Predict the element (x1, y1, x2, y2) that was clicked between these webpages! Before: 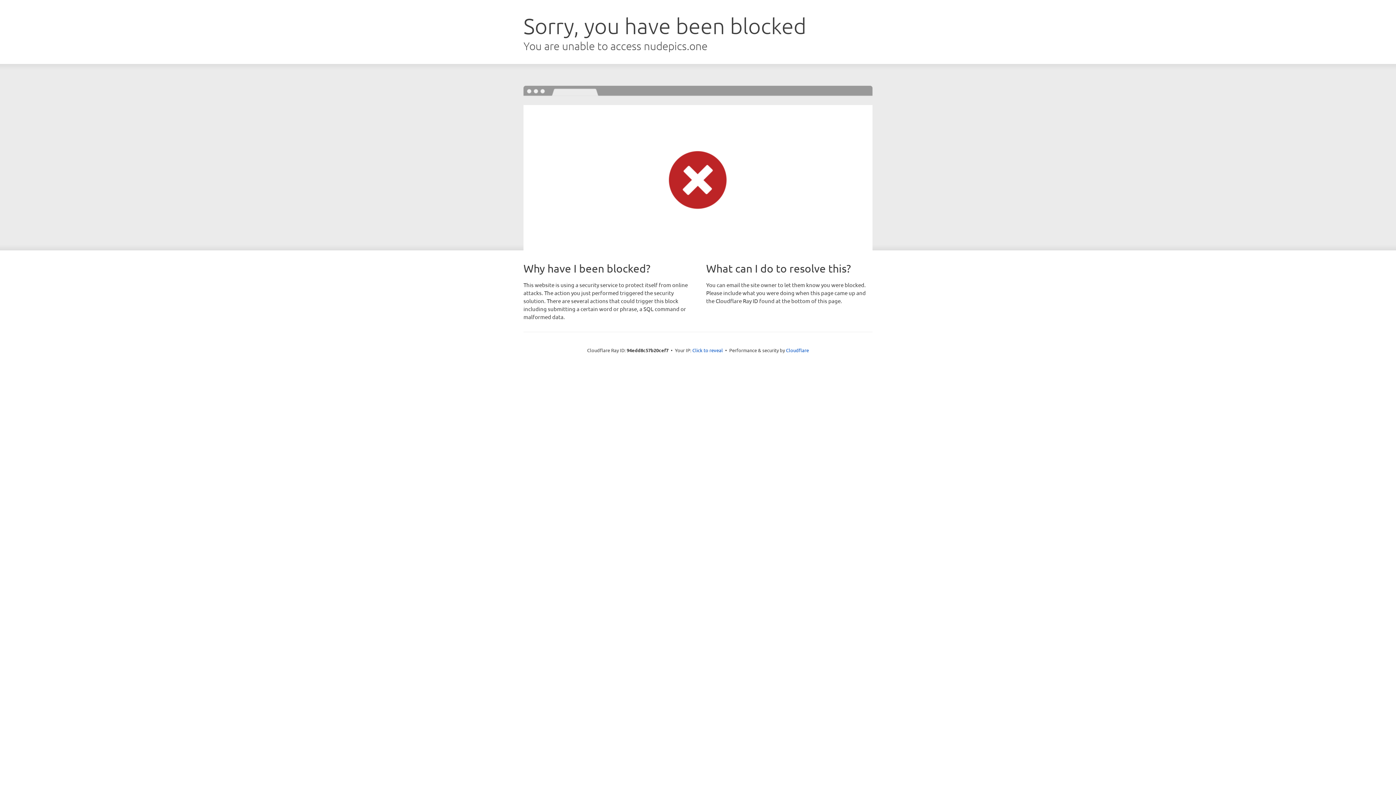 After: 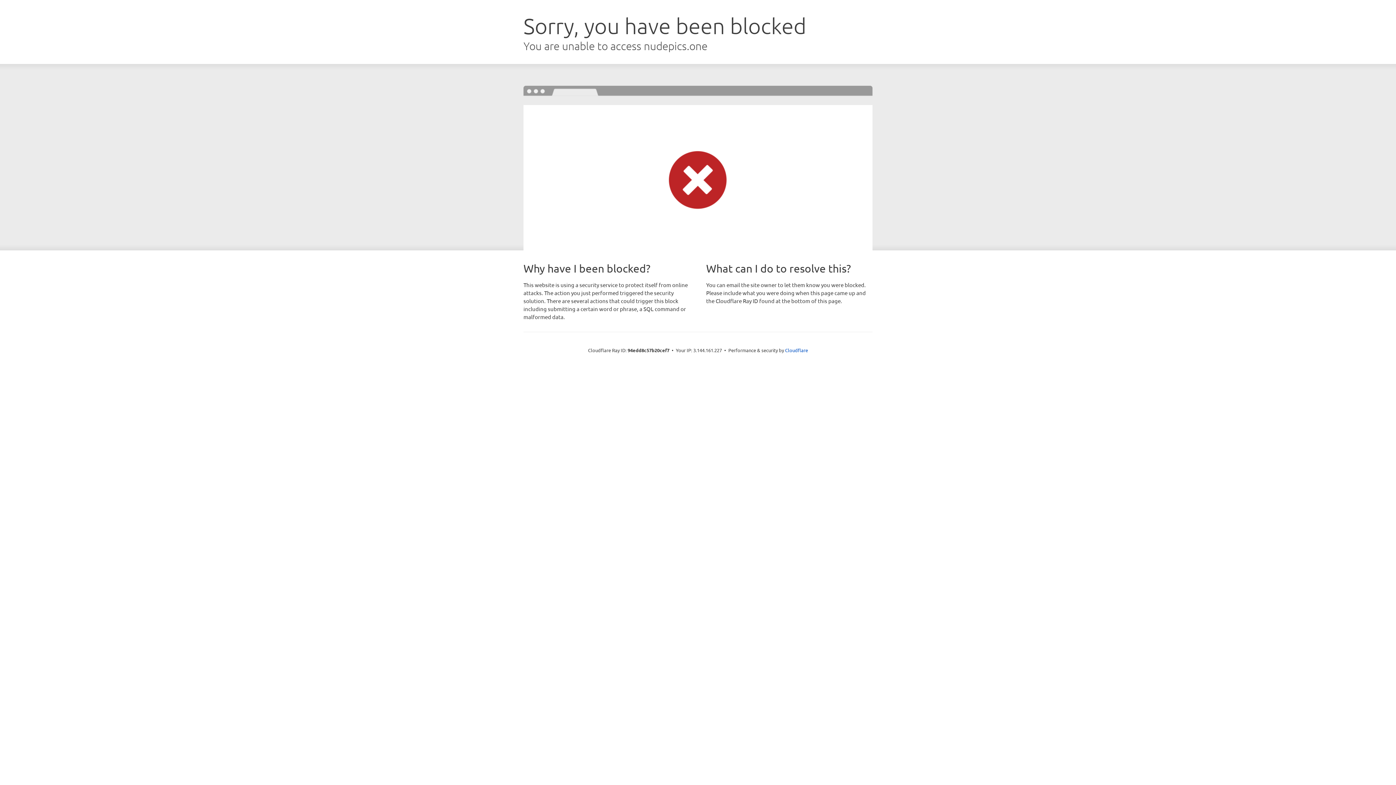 Action: bbox: (692, 346, 723, 353) label: Click to reveal